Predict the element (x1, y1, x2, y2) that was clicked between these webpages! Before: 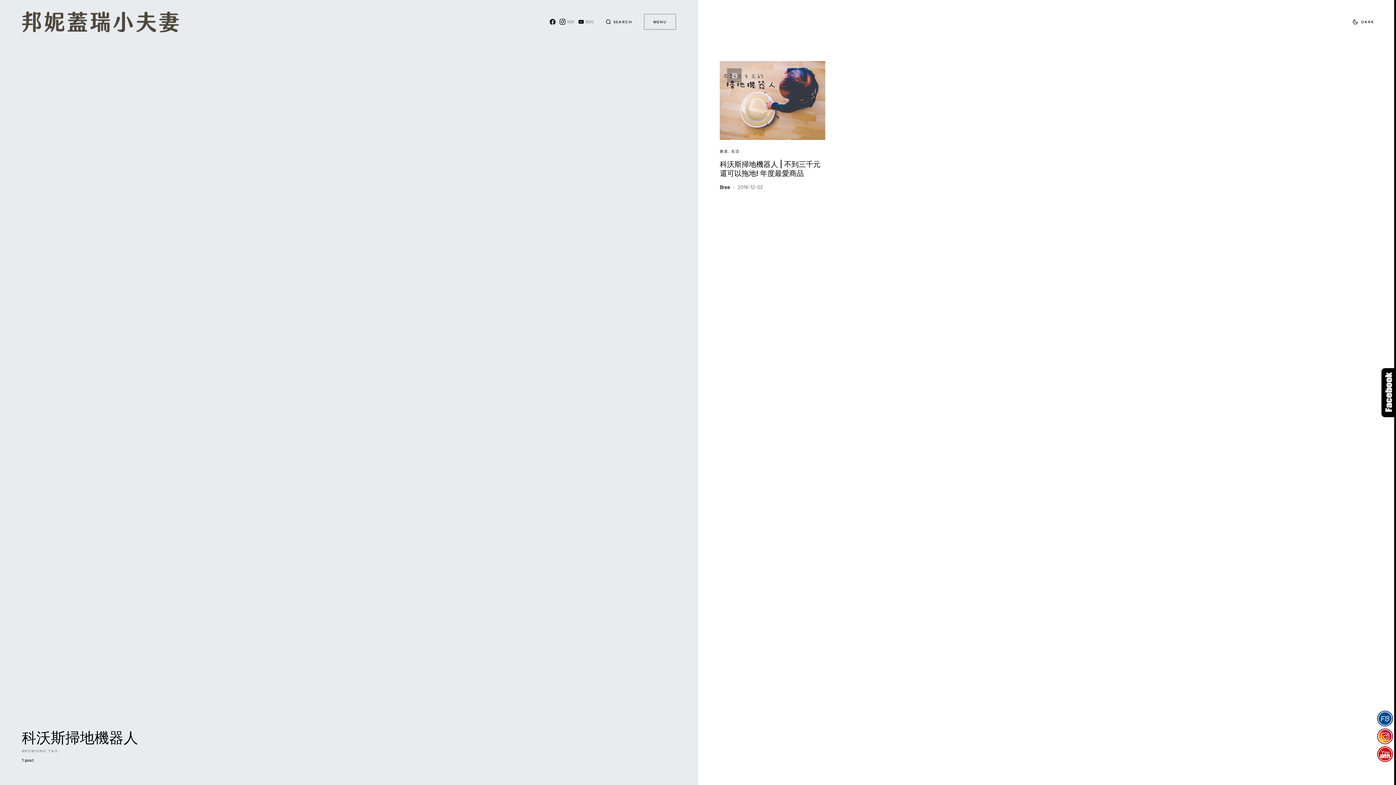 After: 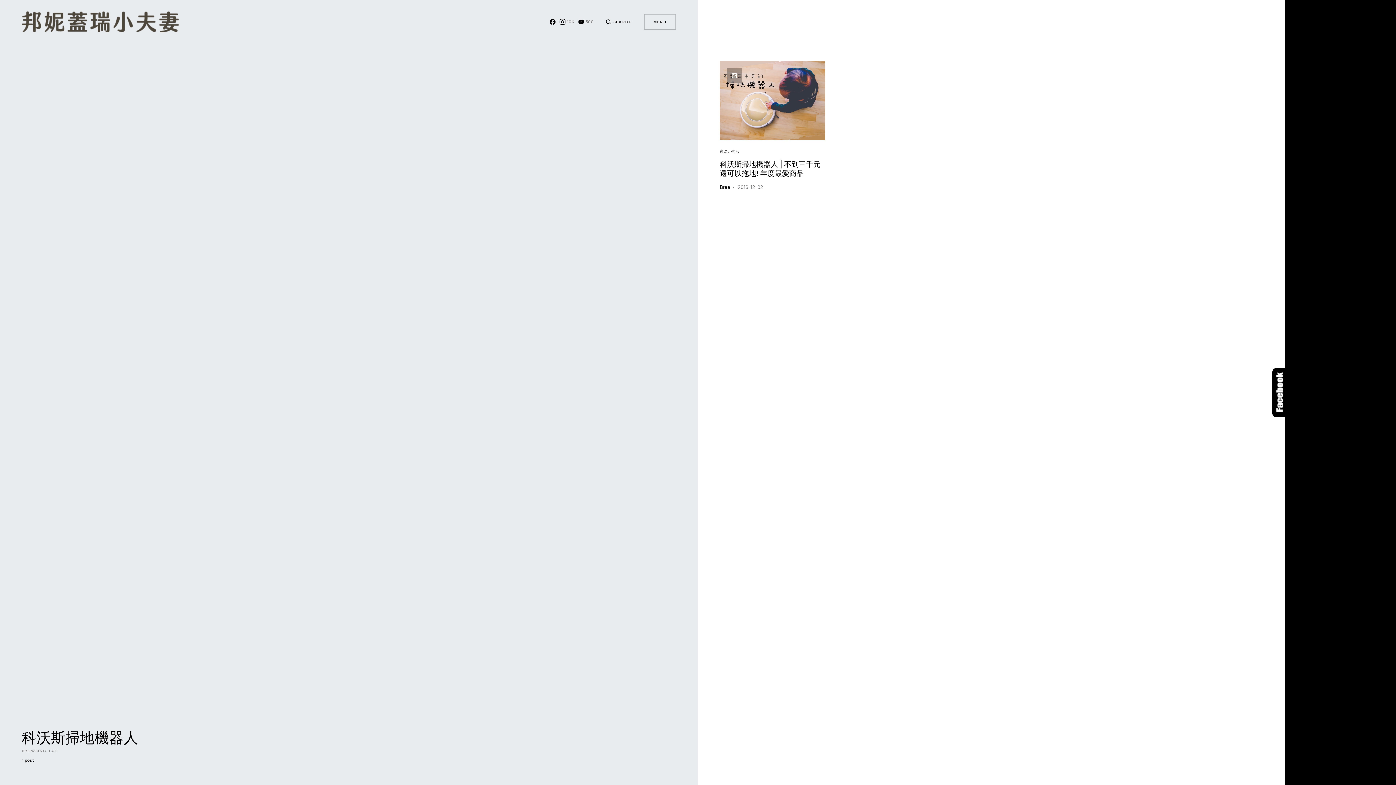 Action: bbox: (1381, 368, 1396, 417) label: Click